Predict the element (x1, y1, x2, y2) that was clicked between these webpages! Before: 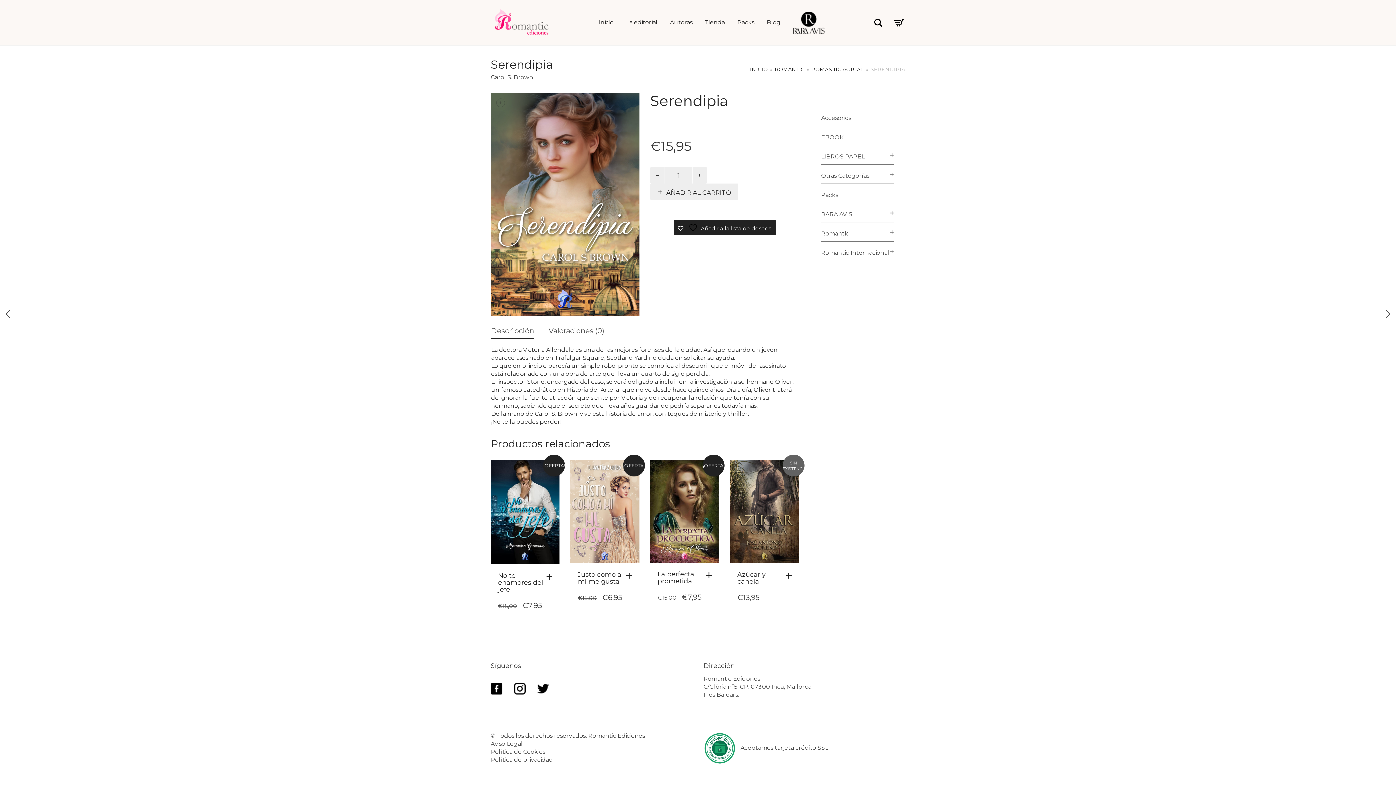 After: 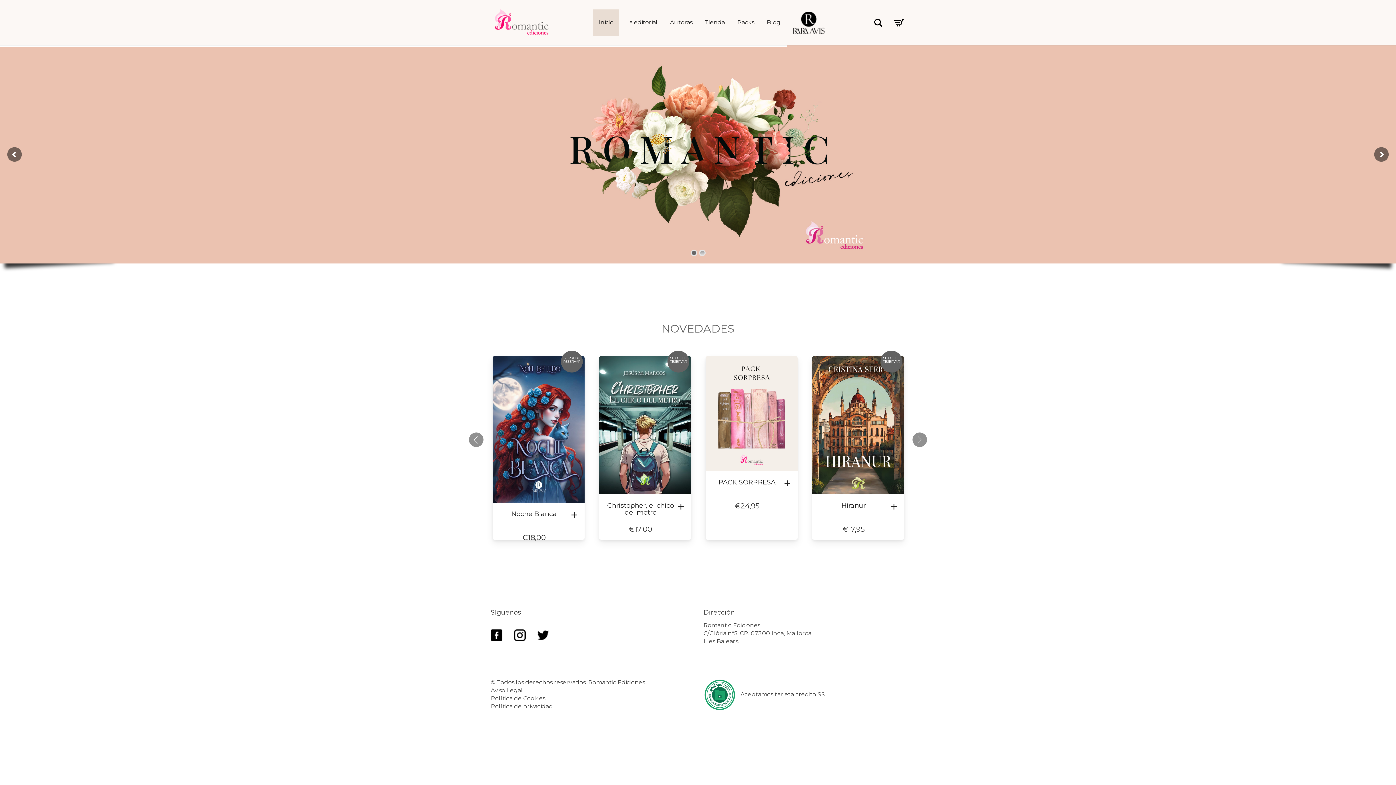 Action: label: INICIO bbox: (750, 65, 768, 72)